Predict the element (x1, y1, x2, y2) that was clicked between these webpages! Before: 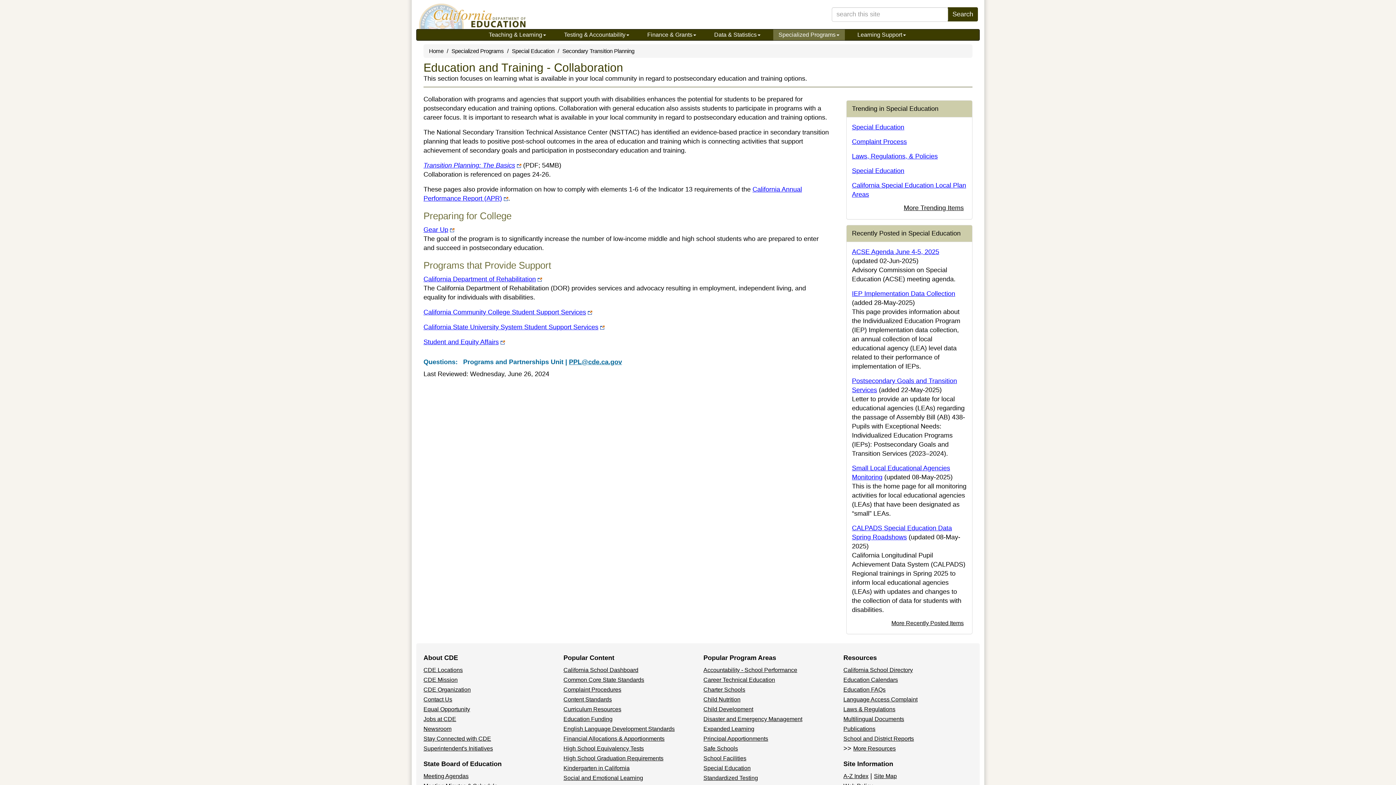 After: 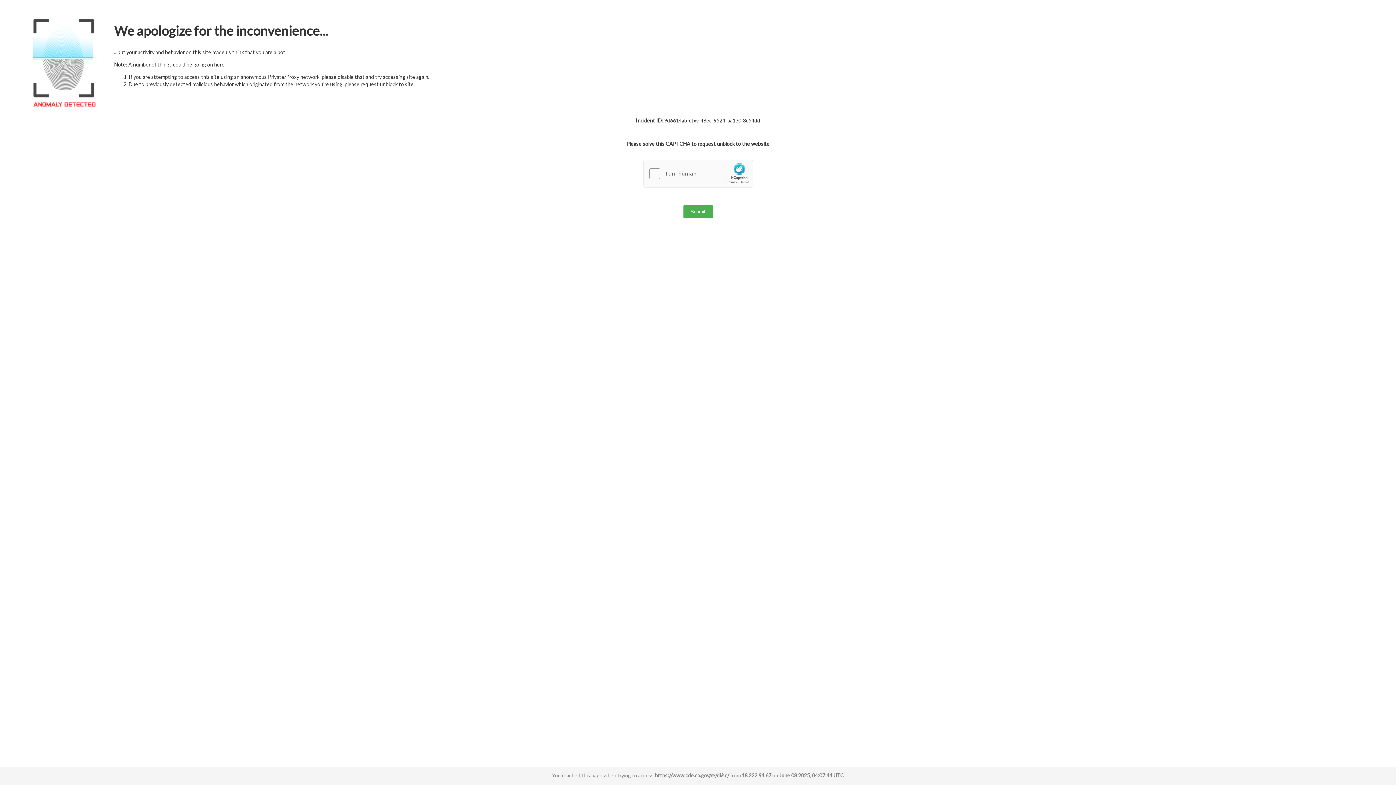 Action: bbox: (423, 736, 491, 742) label: Stay Connected with CDE